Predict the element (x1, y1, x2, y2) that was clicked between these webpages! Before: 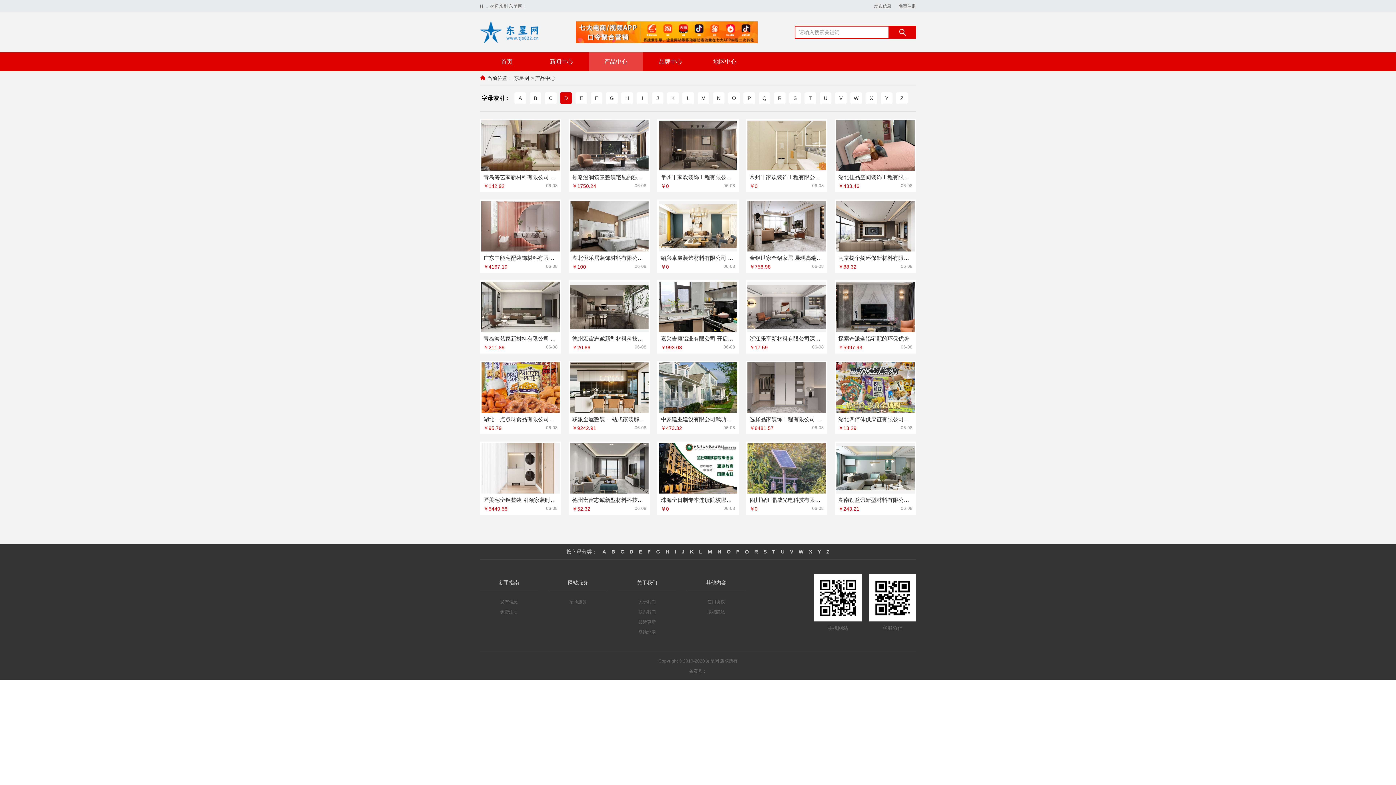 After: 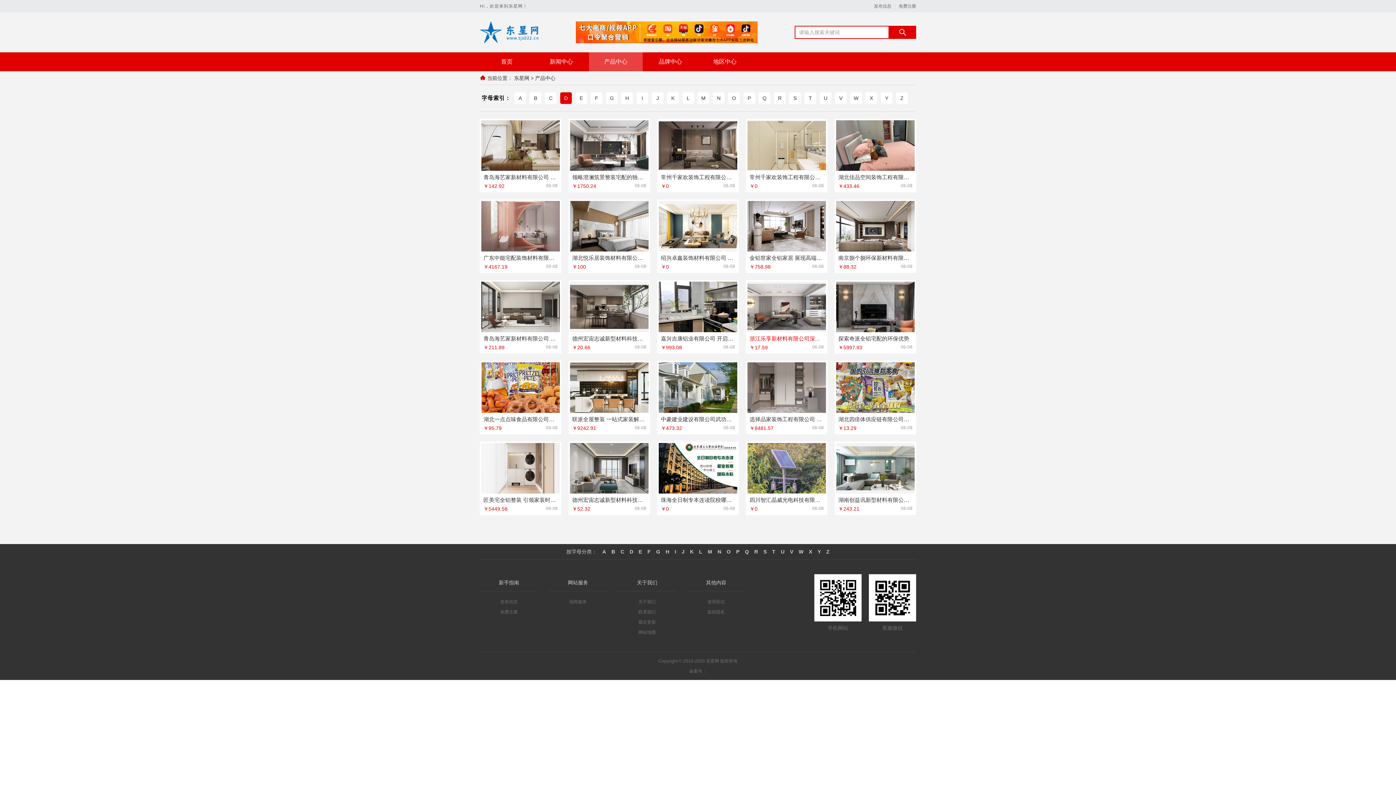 Action: bbox: (749, 335, 853, 341) label: 浙江乐享新材料有限公司深耕全屋整装领域